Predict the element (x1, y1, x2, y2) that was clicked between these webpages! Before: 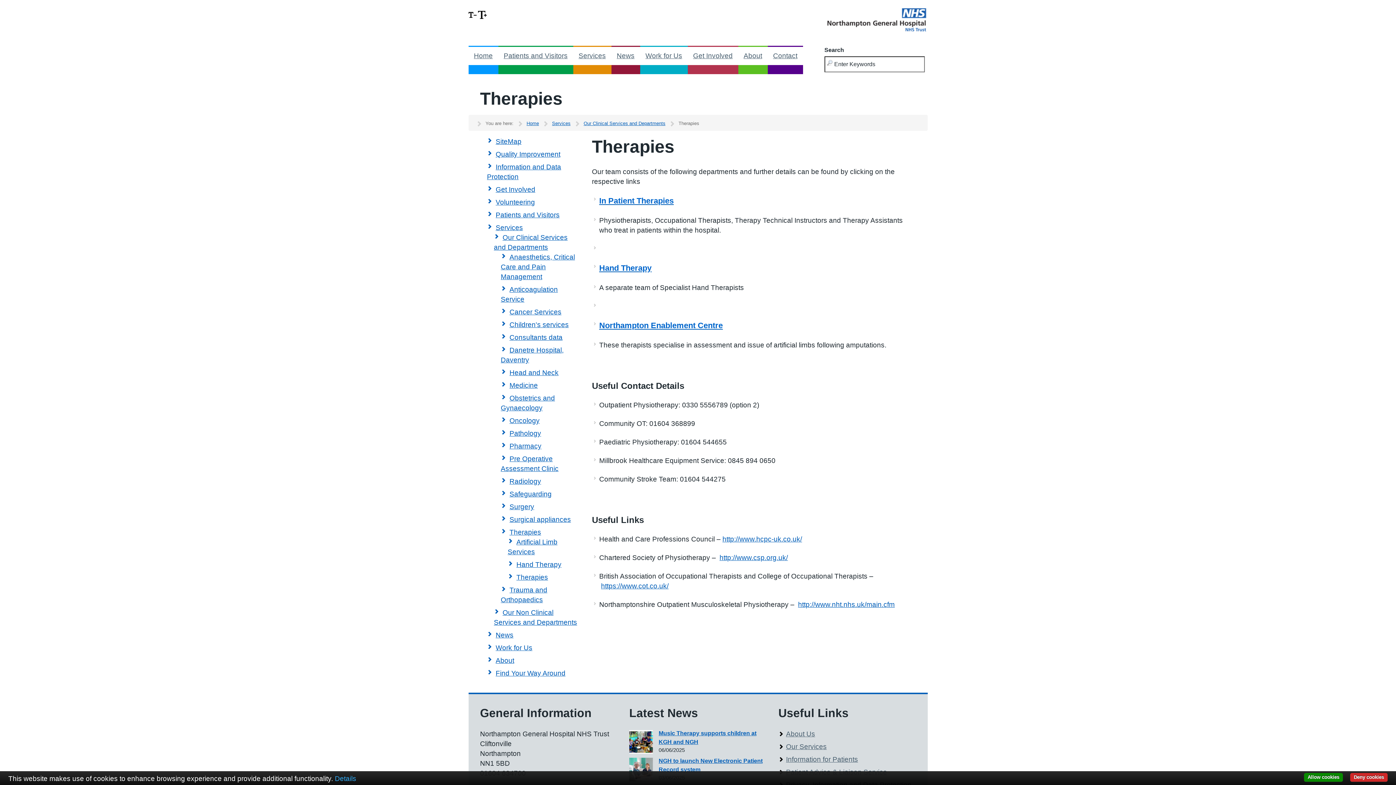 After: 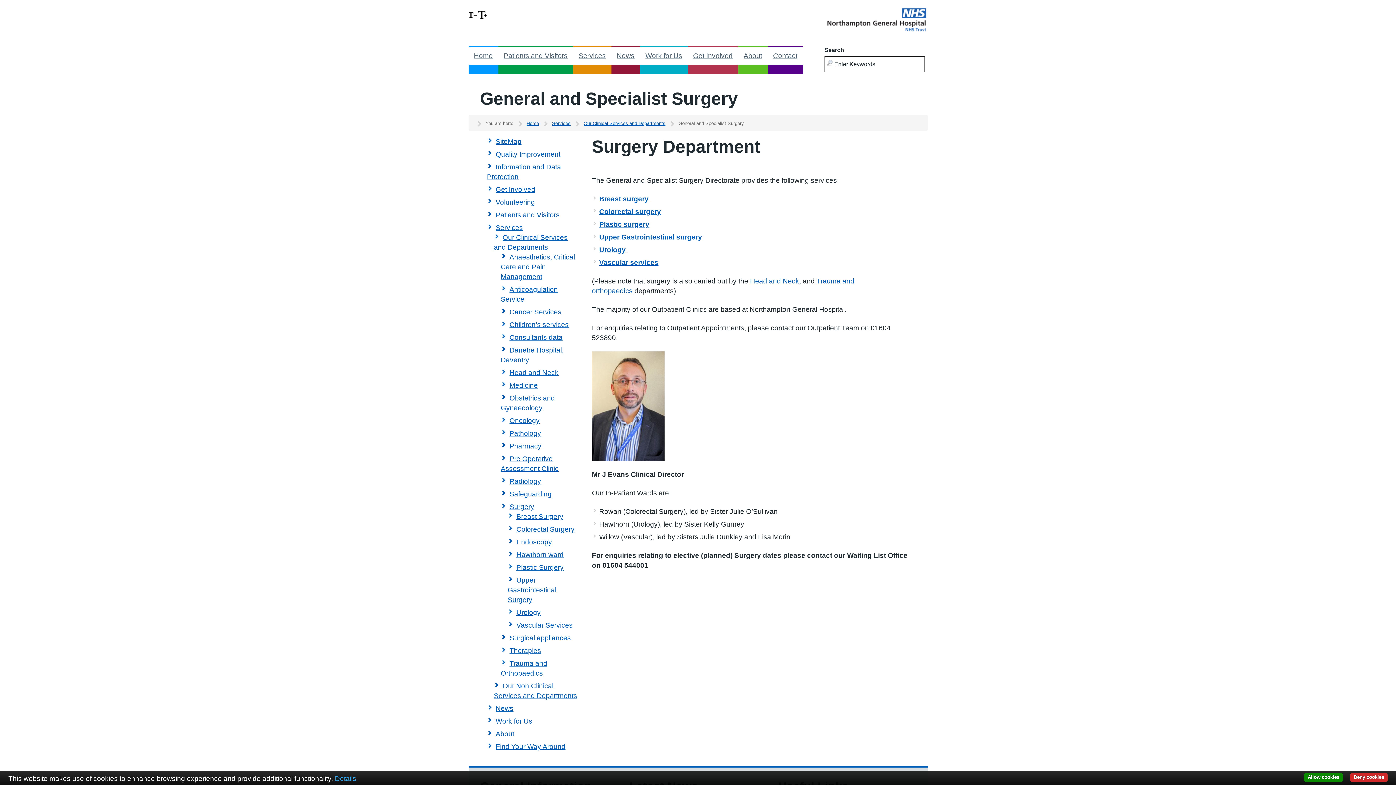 Action: bbox: (509, 503, 534, 510) label: Surgery